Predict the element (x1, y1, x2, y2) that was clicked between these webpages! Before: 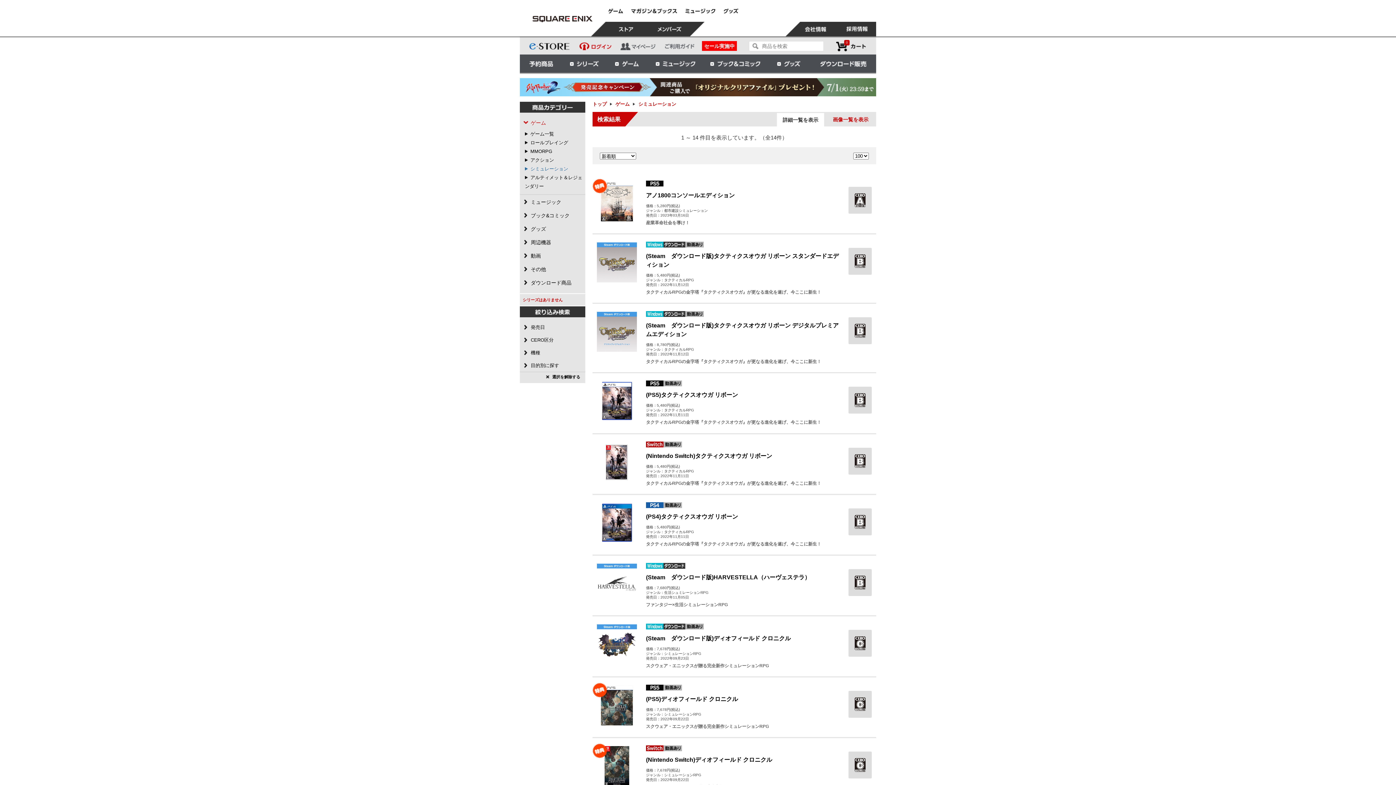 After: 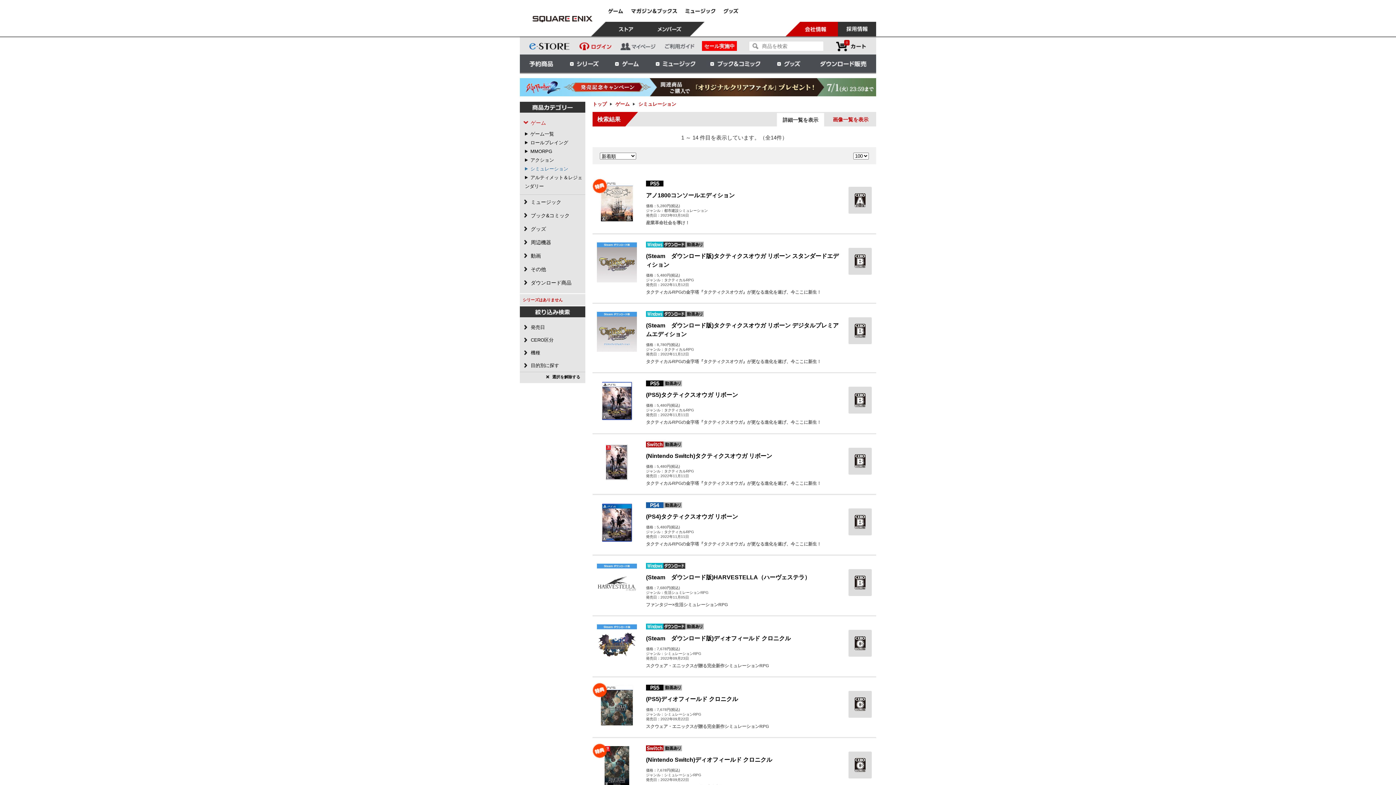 Action: bbox: (785, 21, 838, 36)